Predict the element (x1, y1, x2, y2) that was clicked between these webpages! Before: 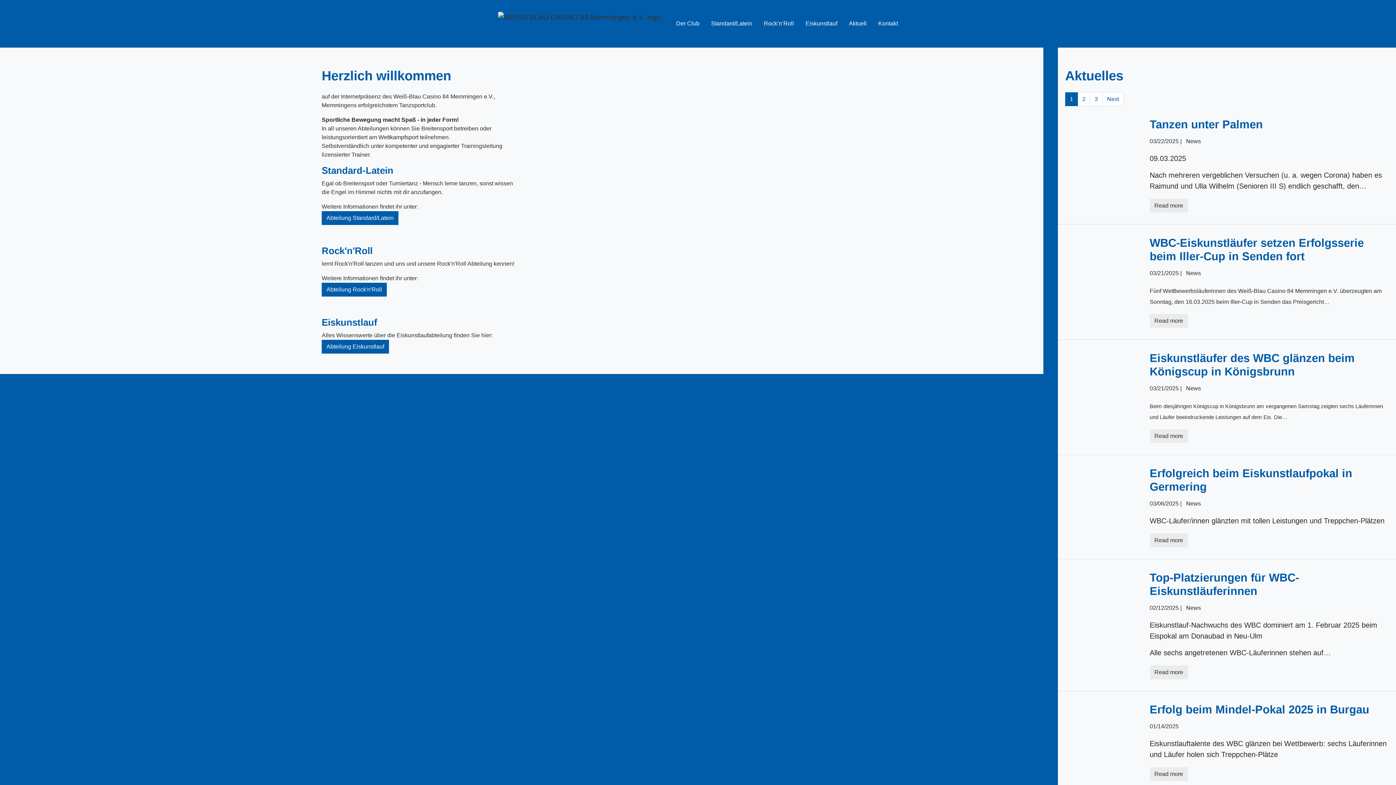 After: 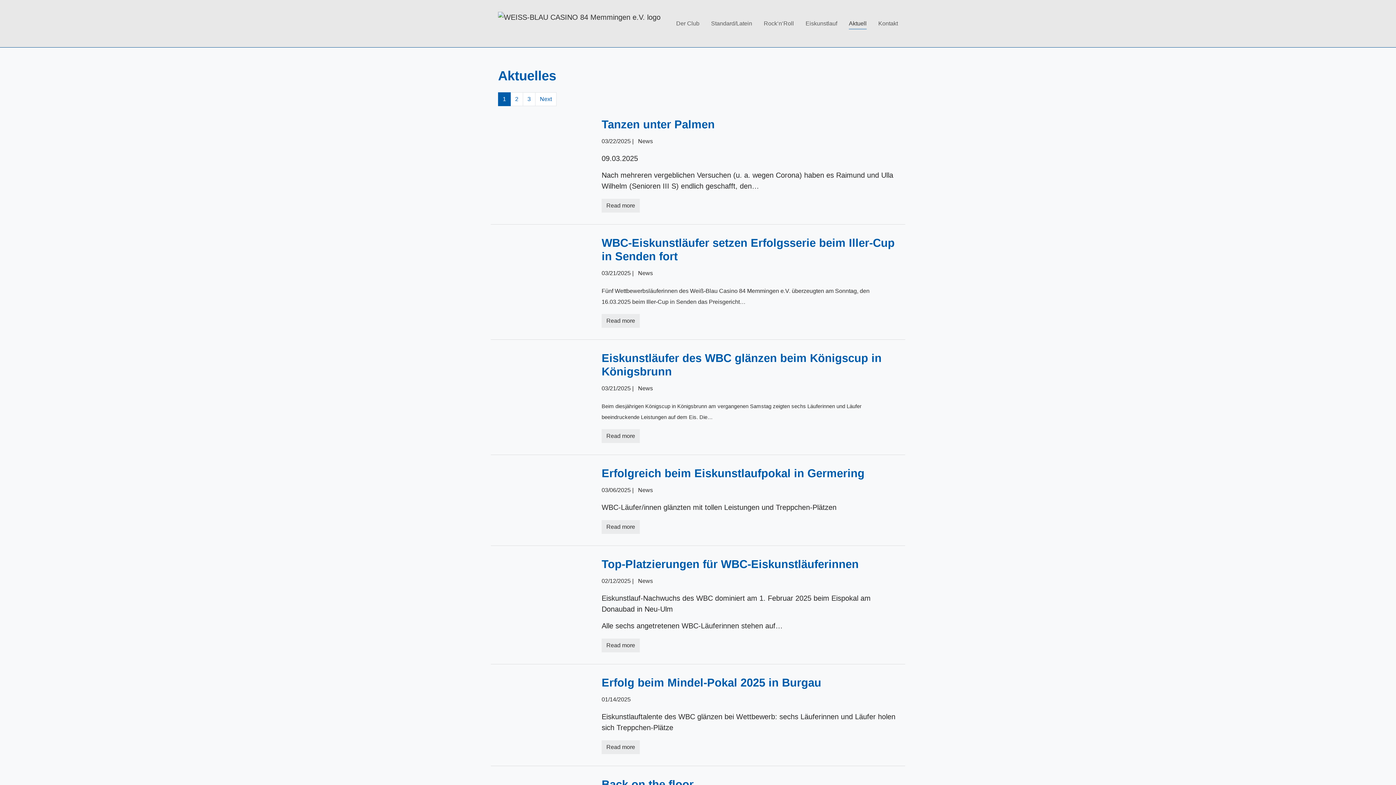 Action: bbox: (843, 16, 872, 30) label: Aktuell